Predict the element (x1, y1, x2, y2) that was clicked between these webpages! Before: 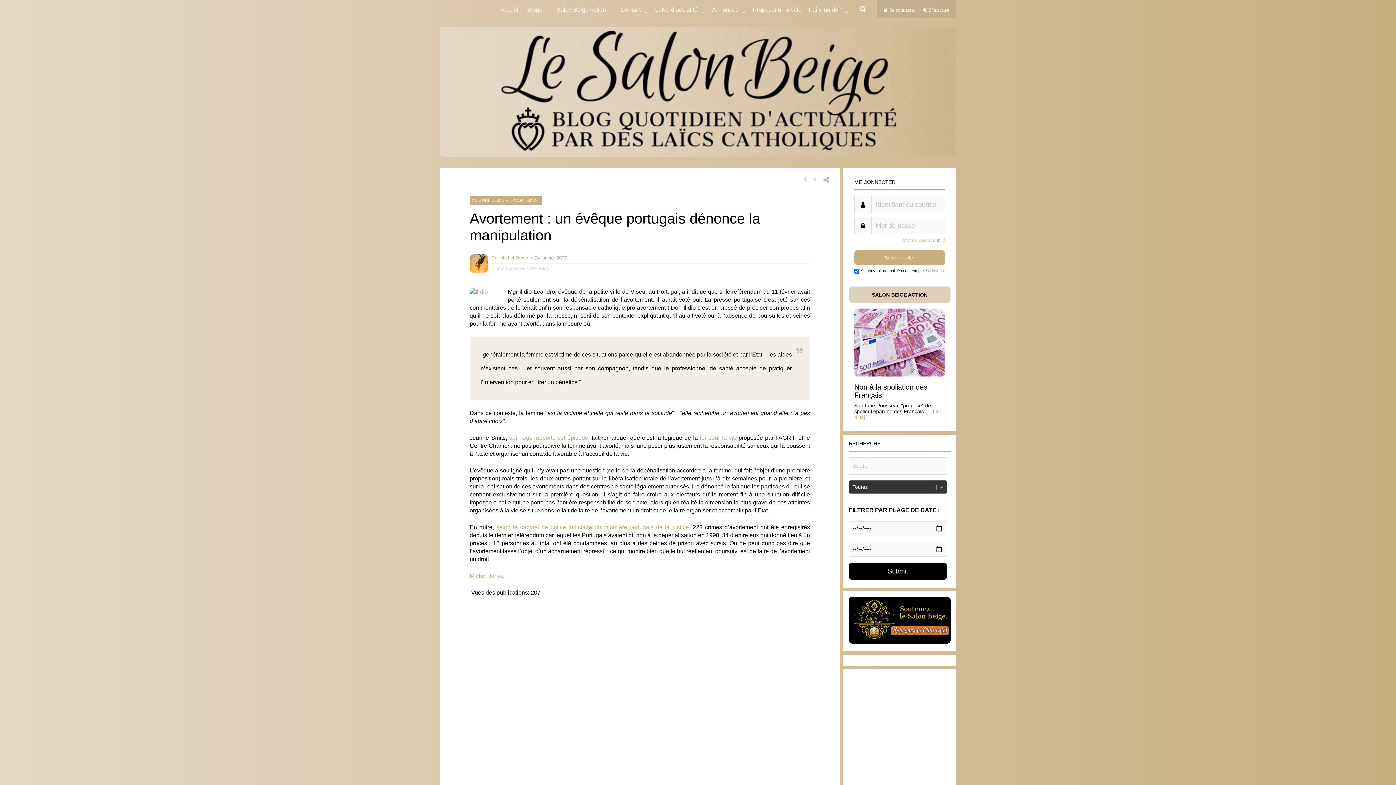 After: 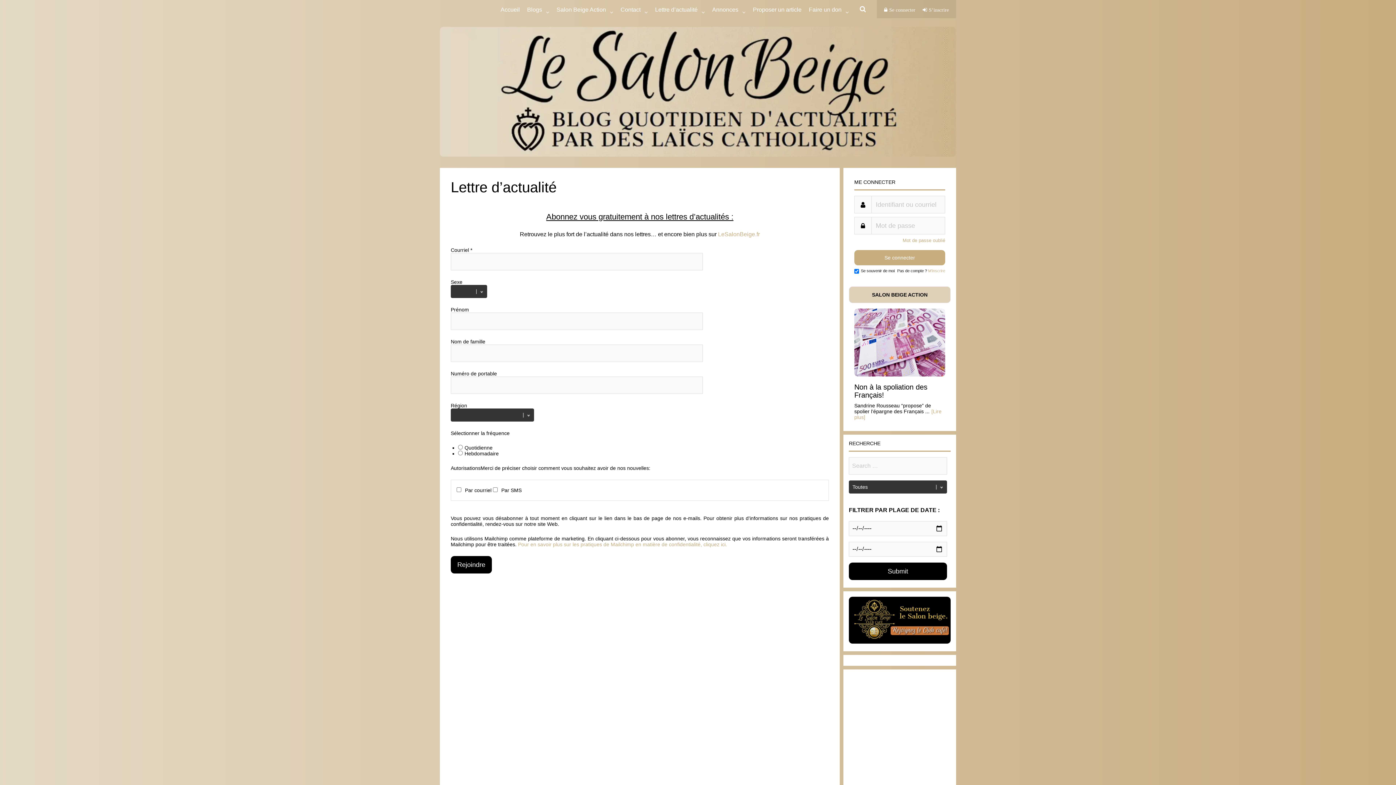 Action: bbox: (655, 0, 697, 18) label: Lettre d’actualité